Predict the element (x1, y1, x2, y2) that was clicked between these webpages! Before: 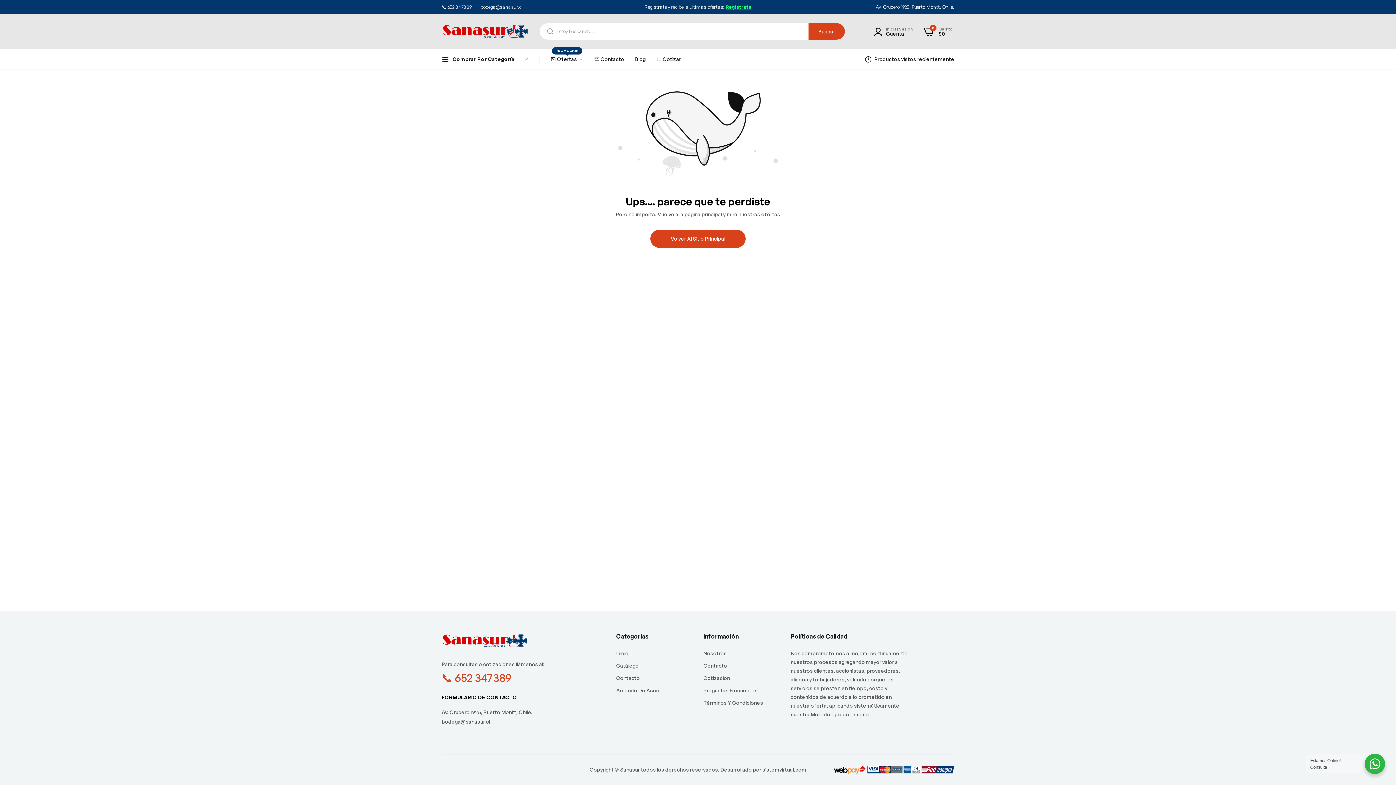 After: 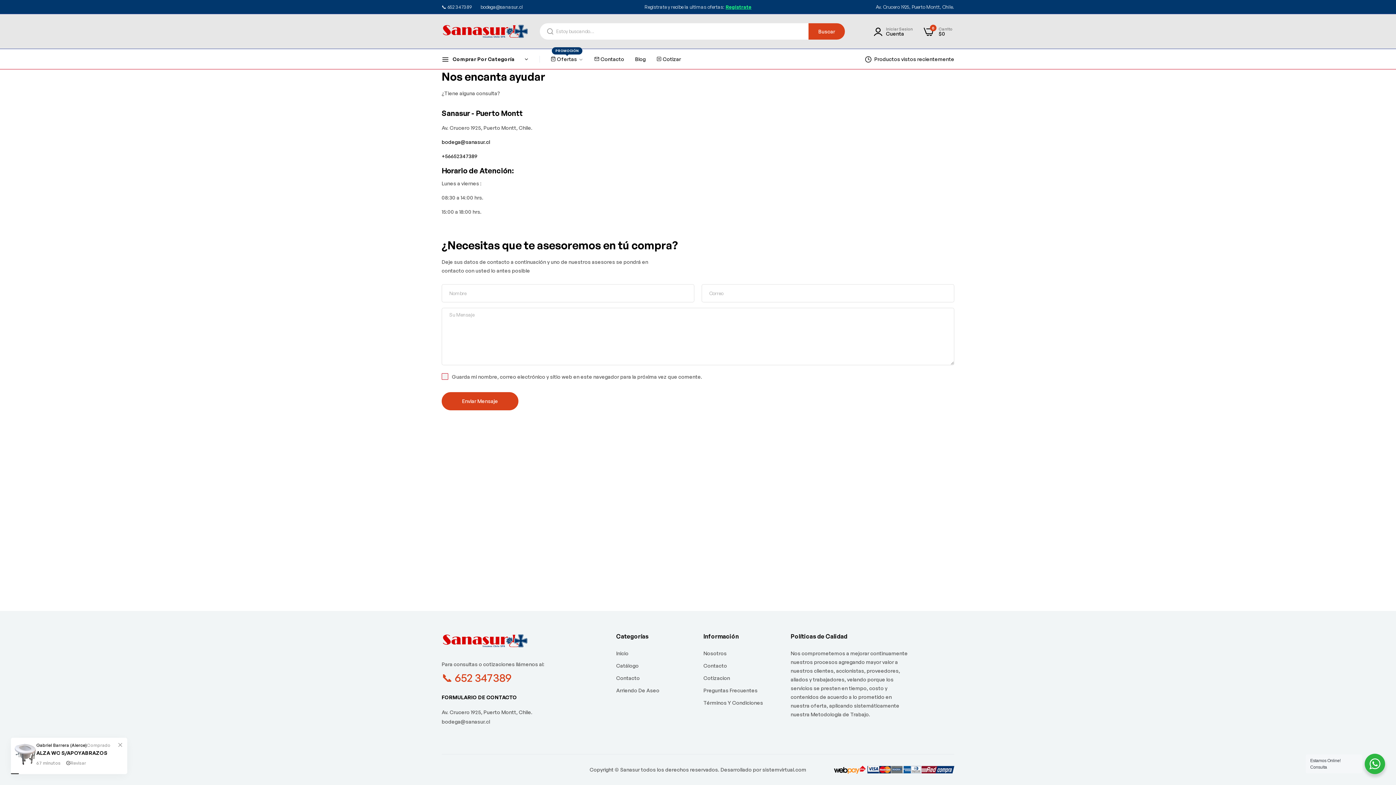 Action: label: Contacto bbox: (703, 662, 727, 669)